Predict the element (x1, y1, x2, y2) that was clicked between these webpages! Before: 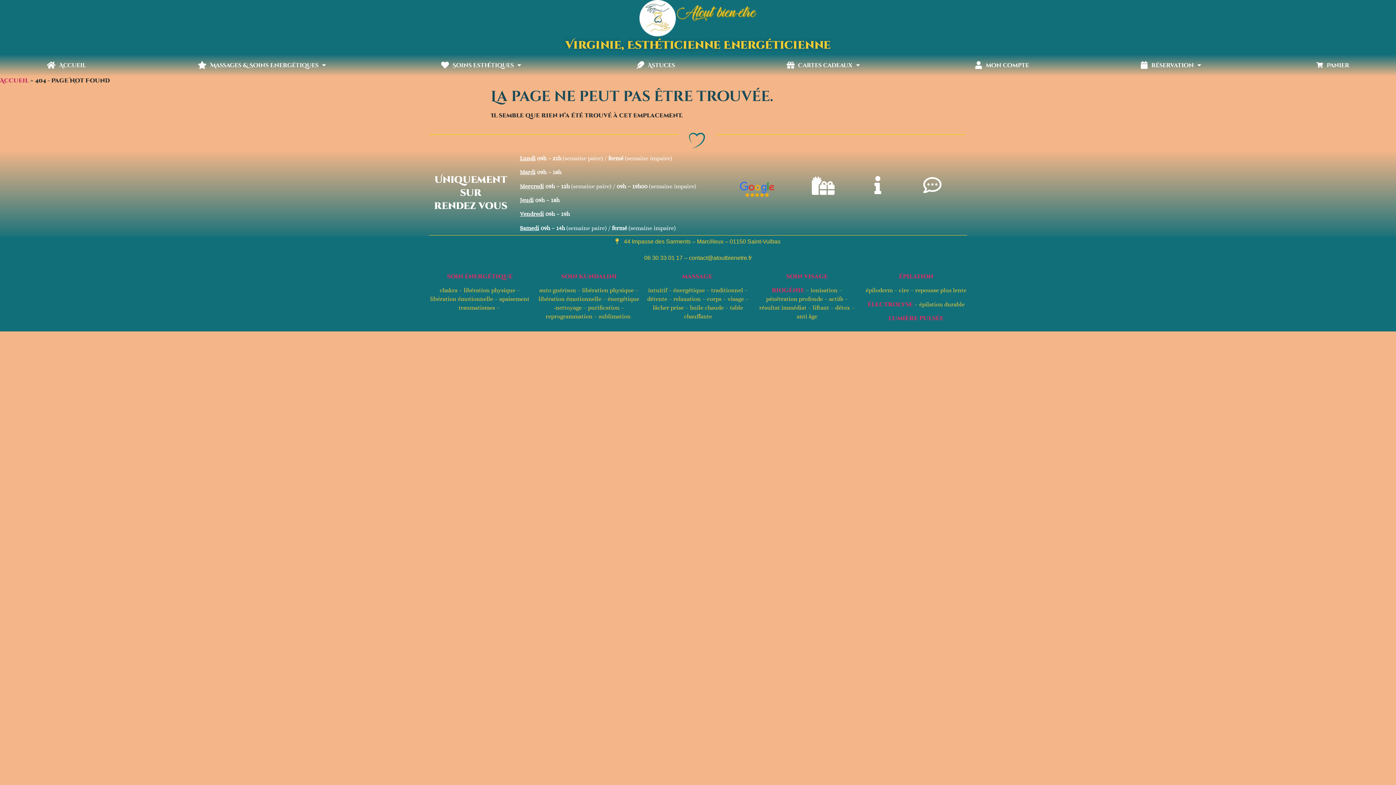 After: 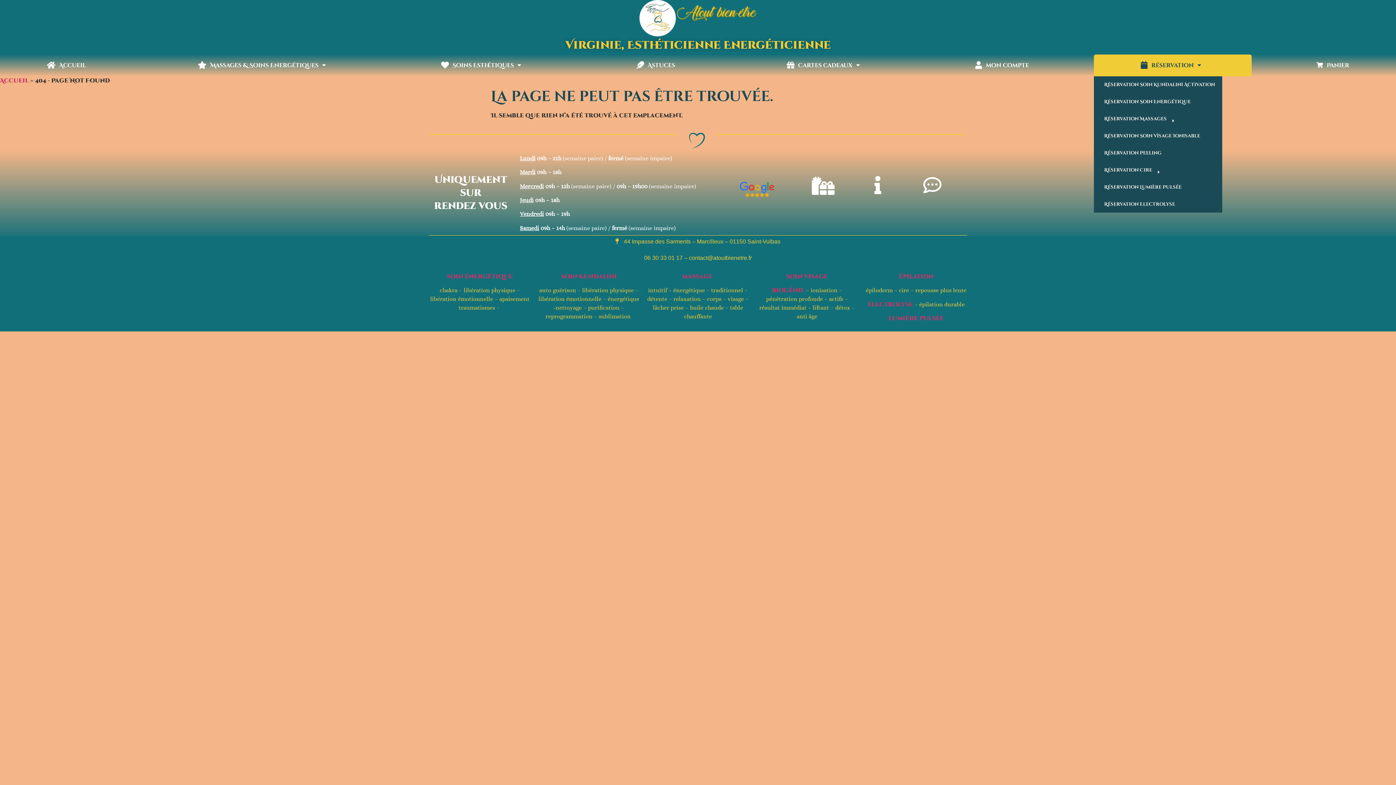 Action: bbox: (1094, 54, 1251, 76) label: réservation